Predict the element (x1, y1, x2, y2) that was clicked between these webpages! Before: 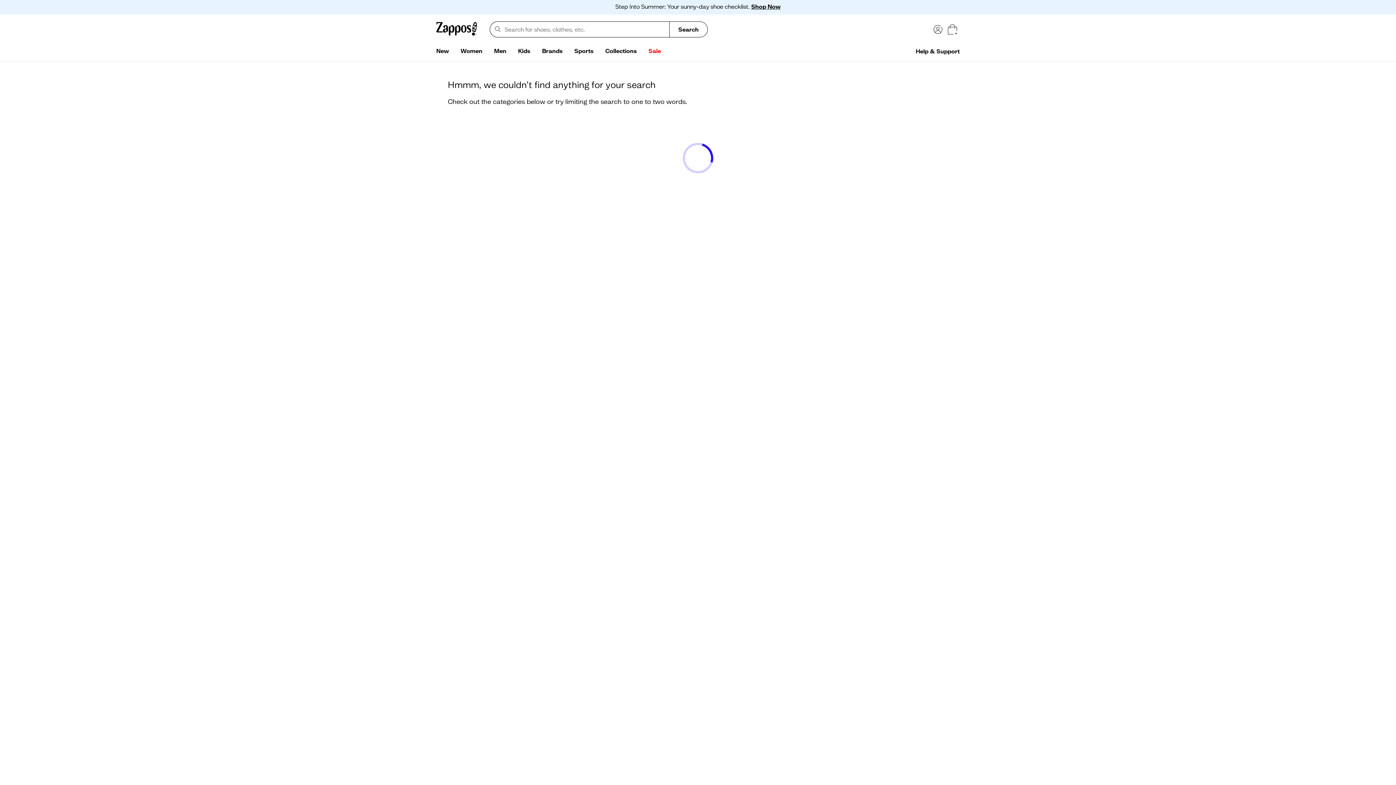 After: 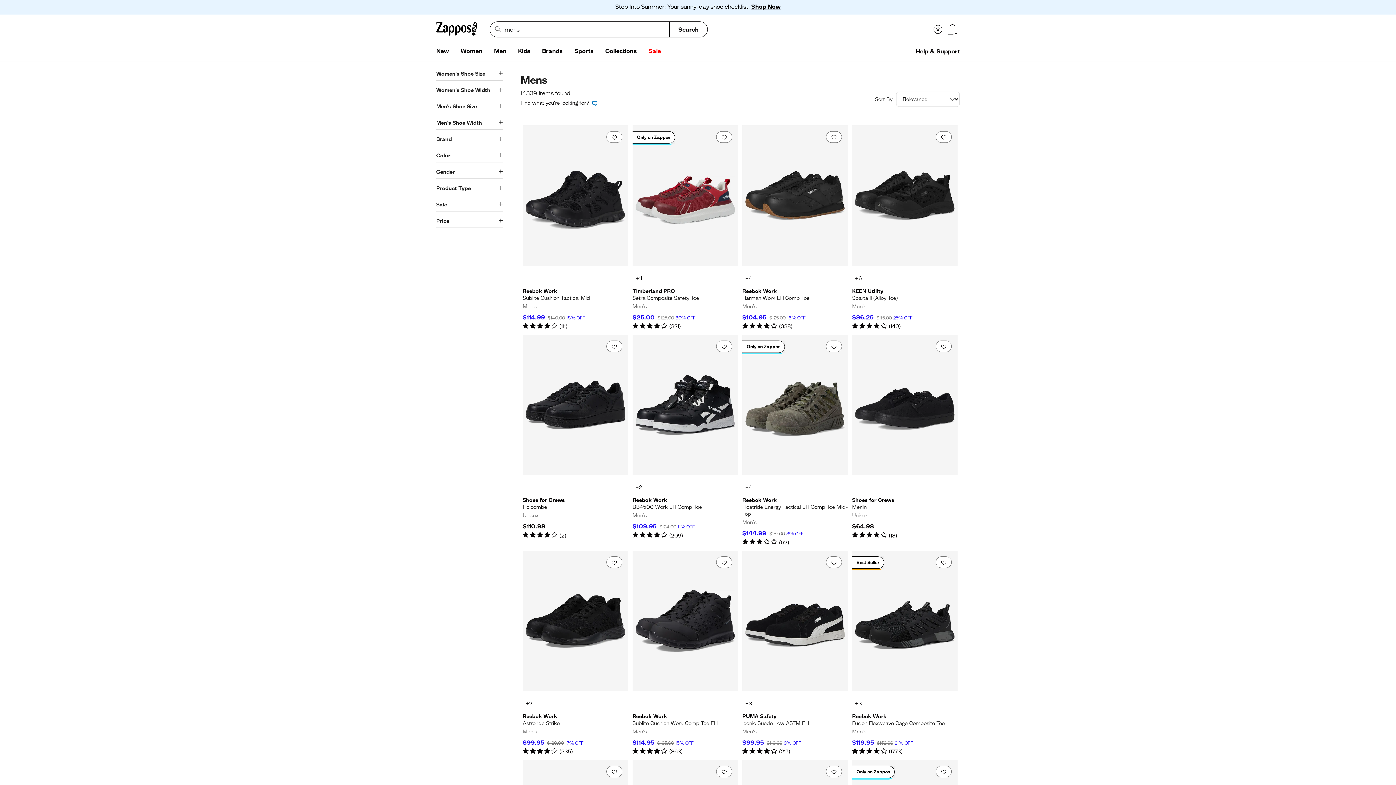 Action: label: Men bbox: (488, 44, 512, 58)